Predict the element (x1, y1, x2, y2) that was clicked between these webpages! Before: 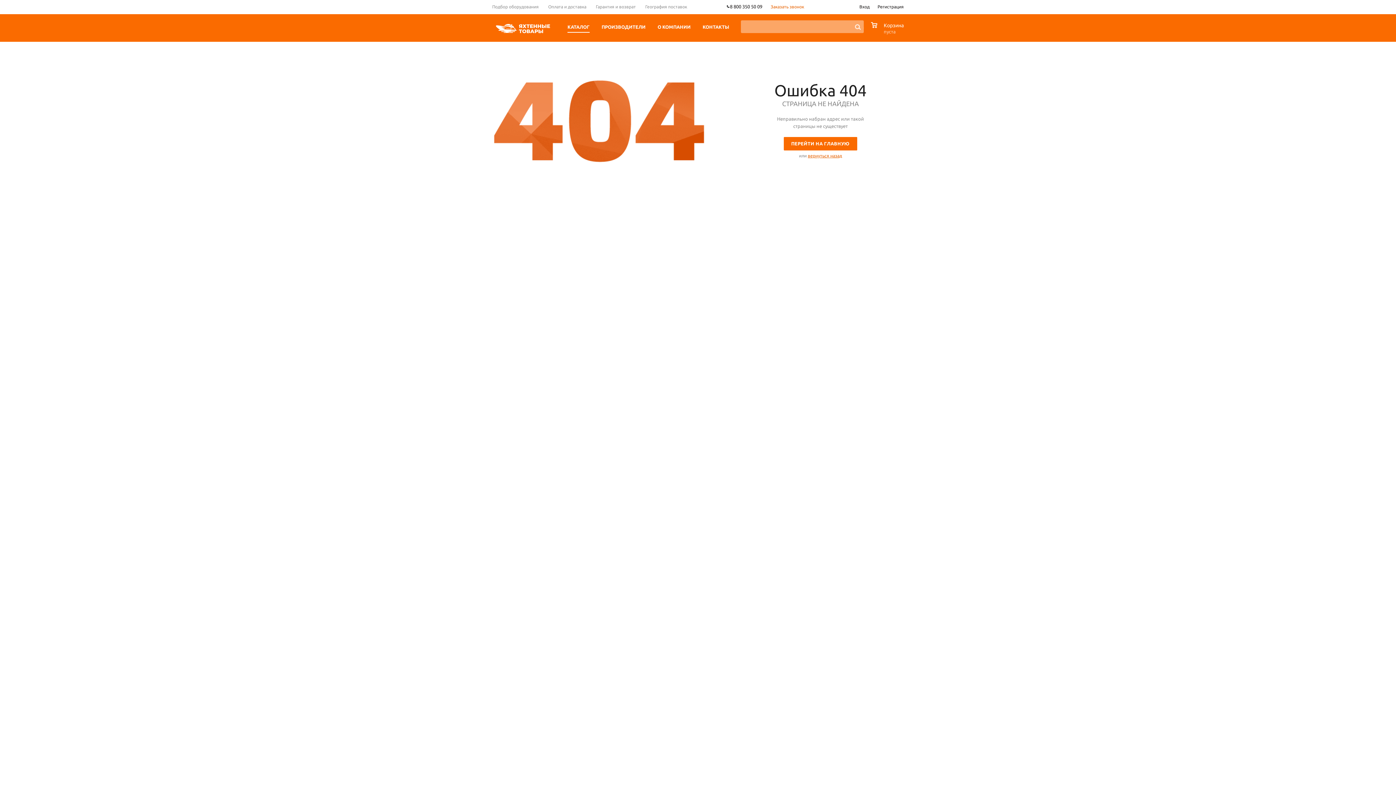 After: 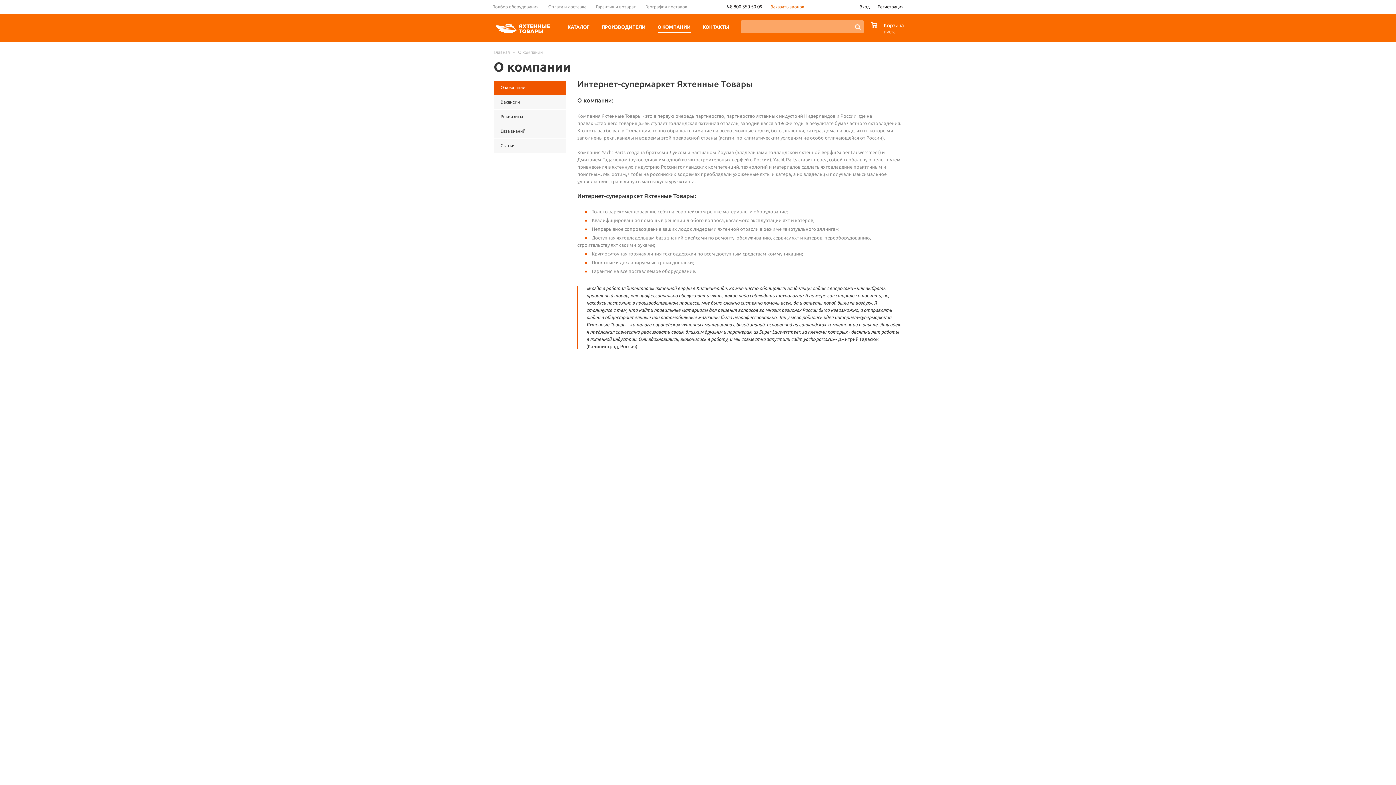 Action: label: О КОМПАНИИ bbox: (654, 20, 694, 33)